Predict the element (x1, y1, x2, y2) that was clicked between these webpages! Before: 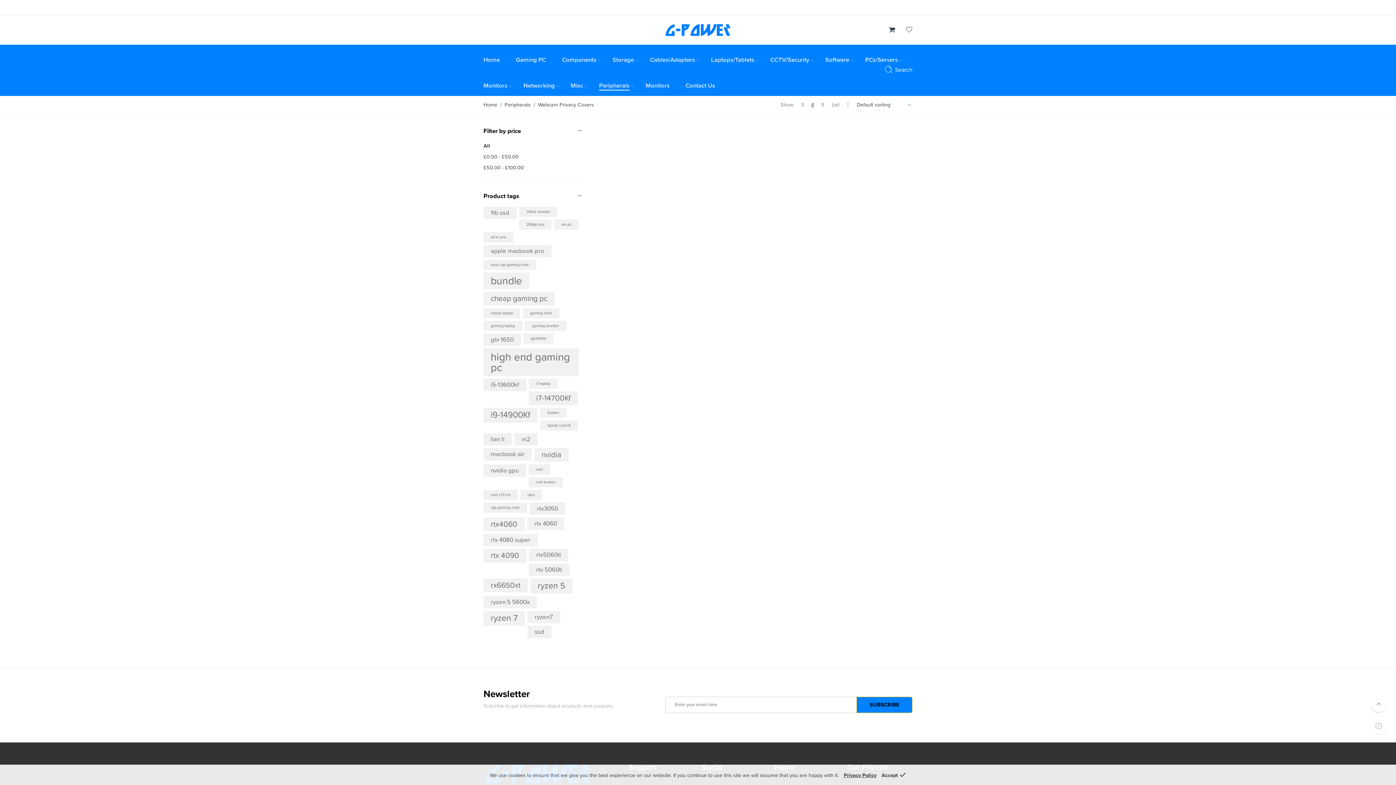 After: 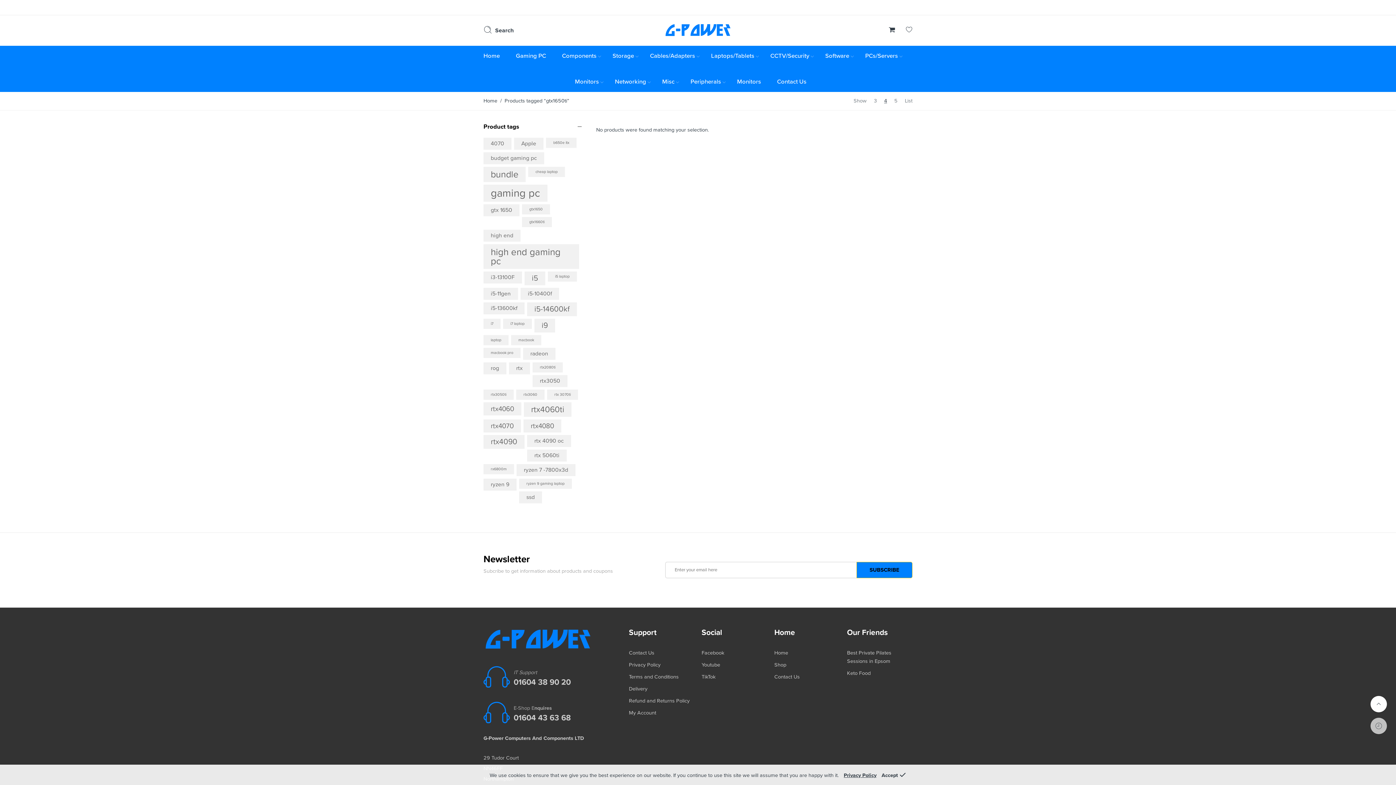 Action: label: gtx1650ti (0 products) bbox: (523, 333, 553, 343)